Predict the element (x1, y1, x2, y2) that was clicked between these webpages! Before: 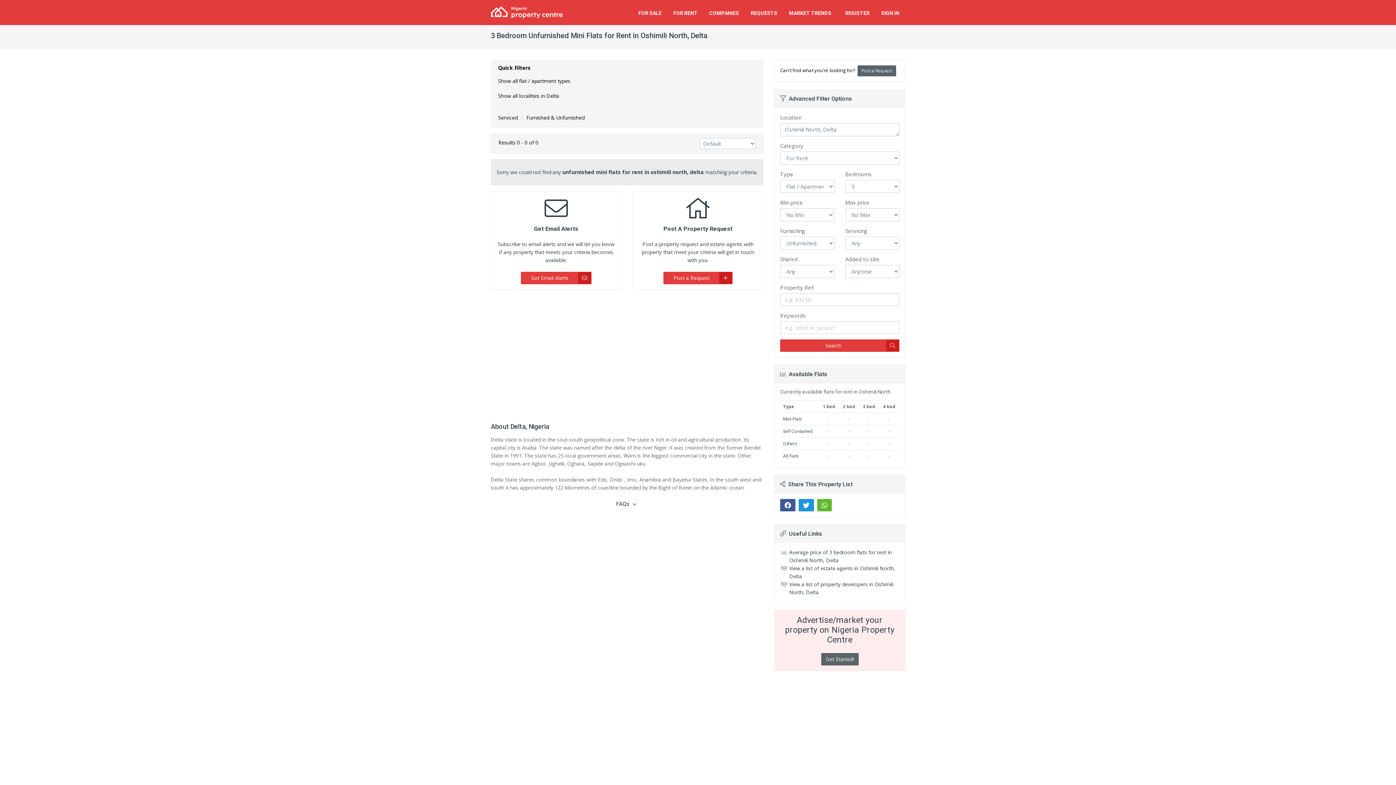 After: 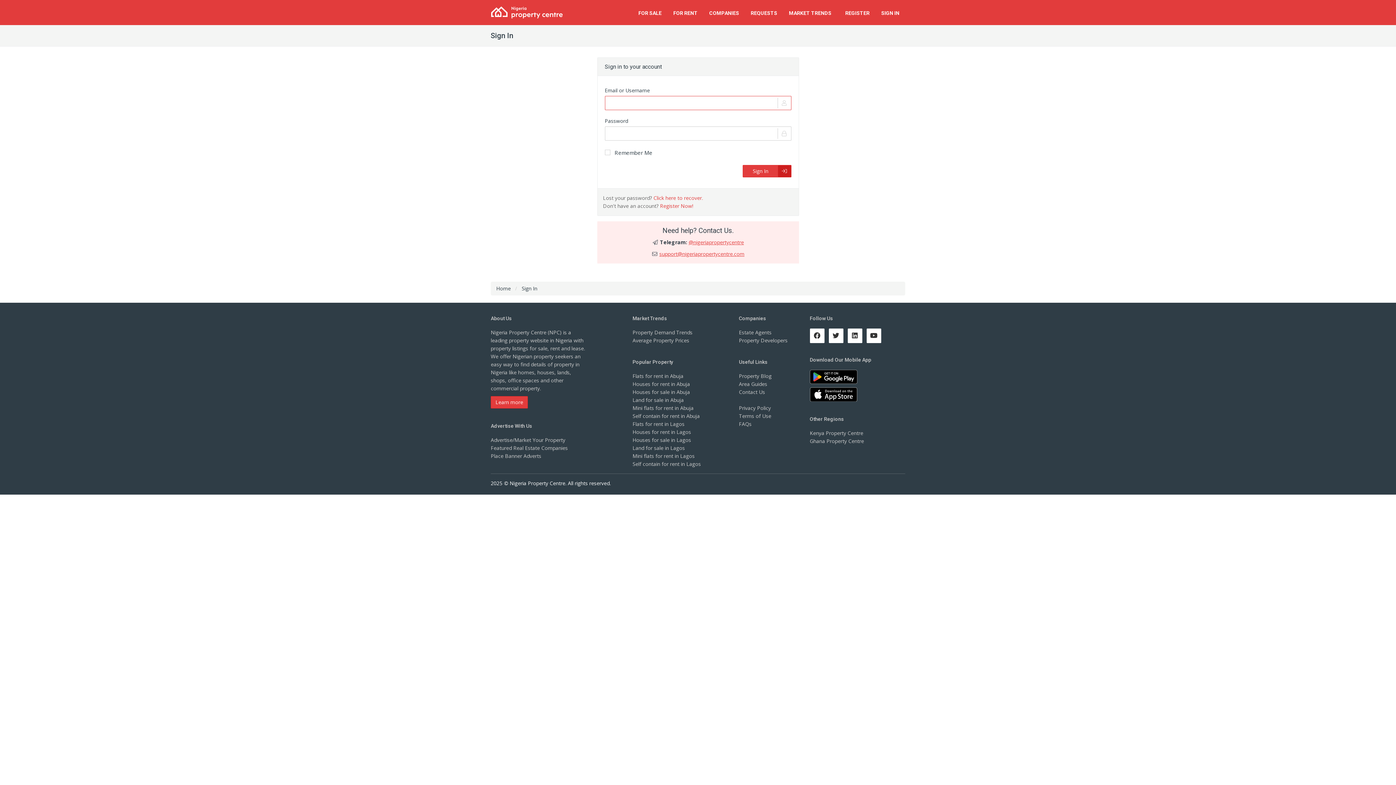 Action: label: SIGN IN bbox: (875, 0, 905, 25)